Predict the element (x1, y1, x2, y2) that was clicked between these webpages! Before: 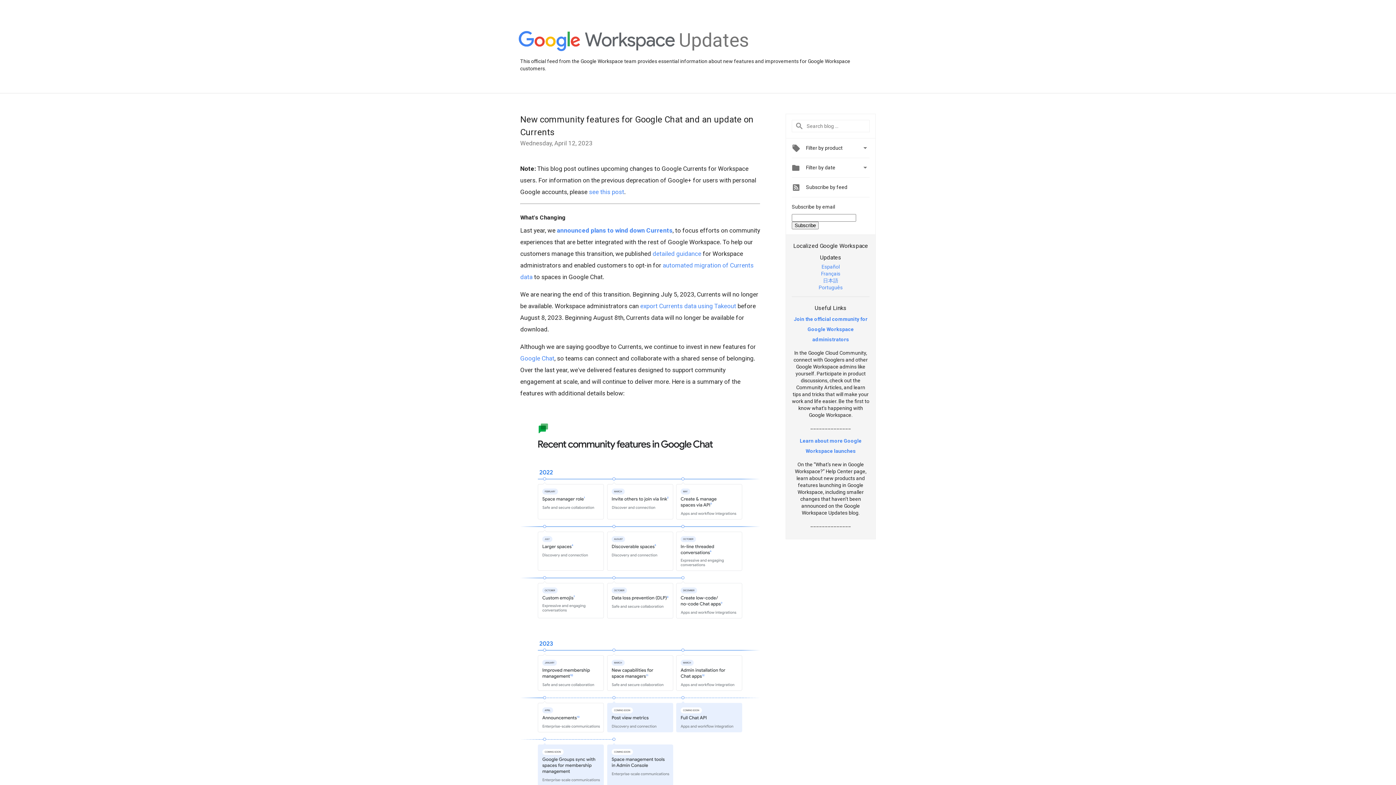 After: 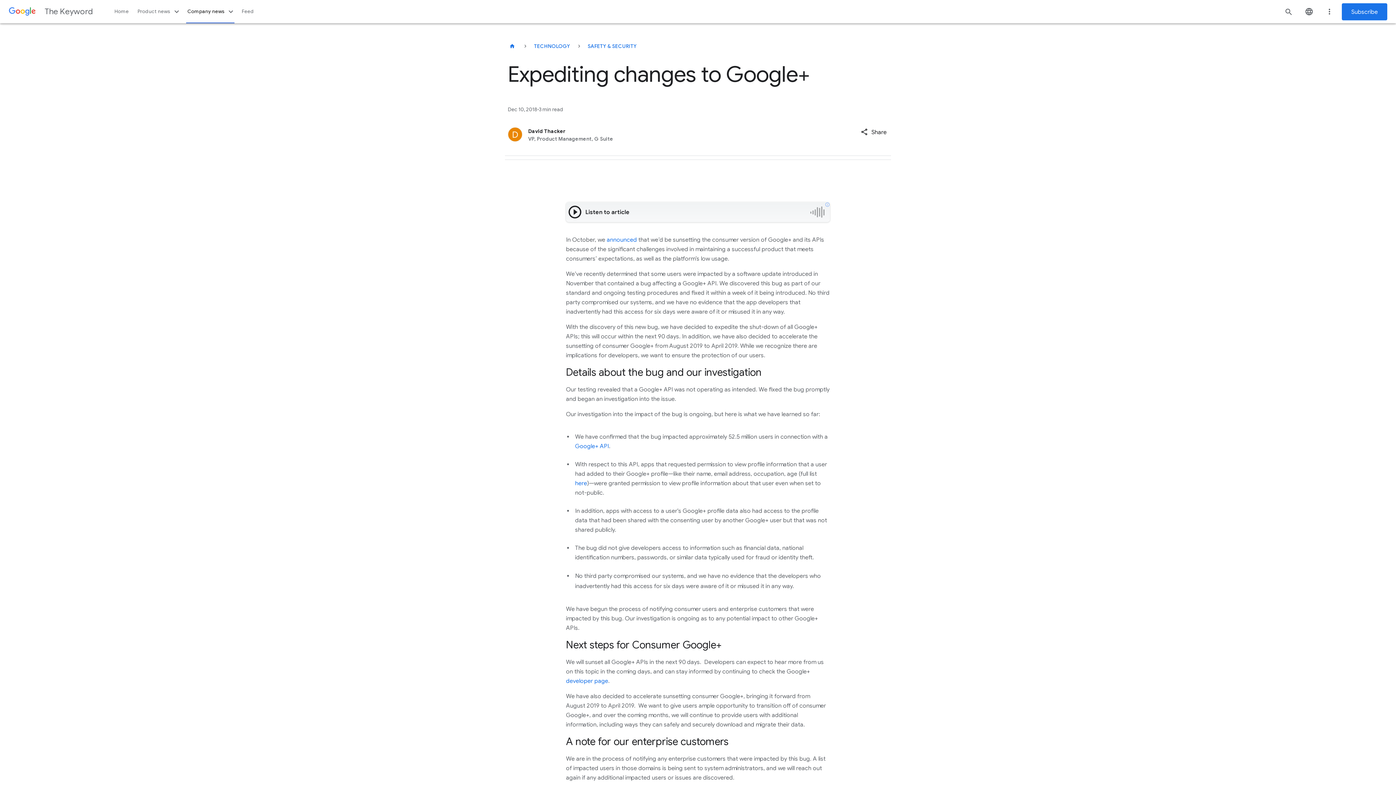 Action: label: see this post bbox: (589, 188, 624, 195)